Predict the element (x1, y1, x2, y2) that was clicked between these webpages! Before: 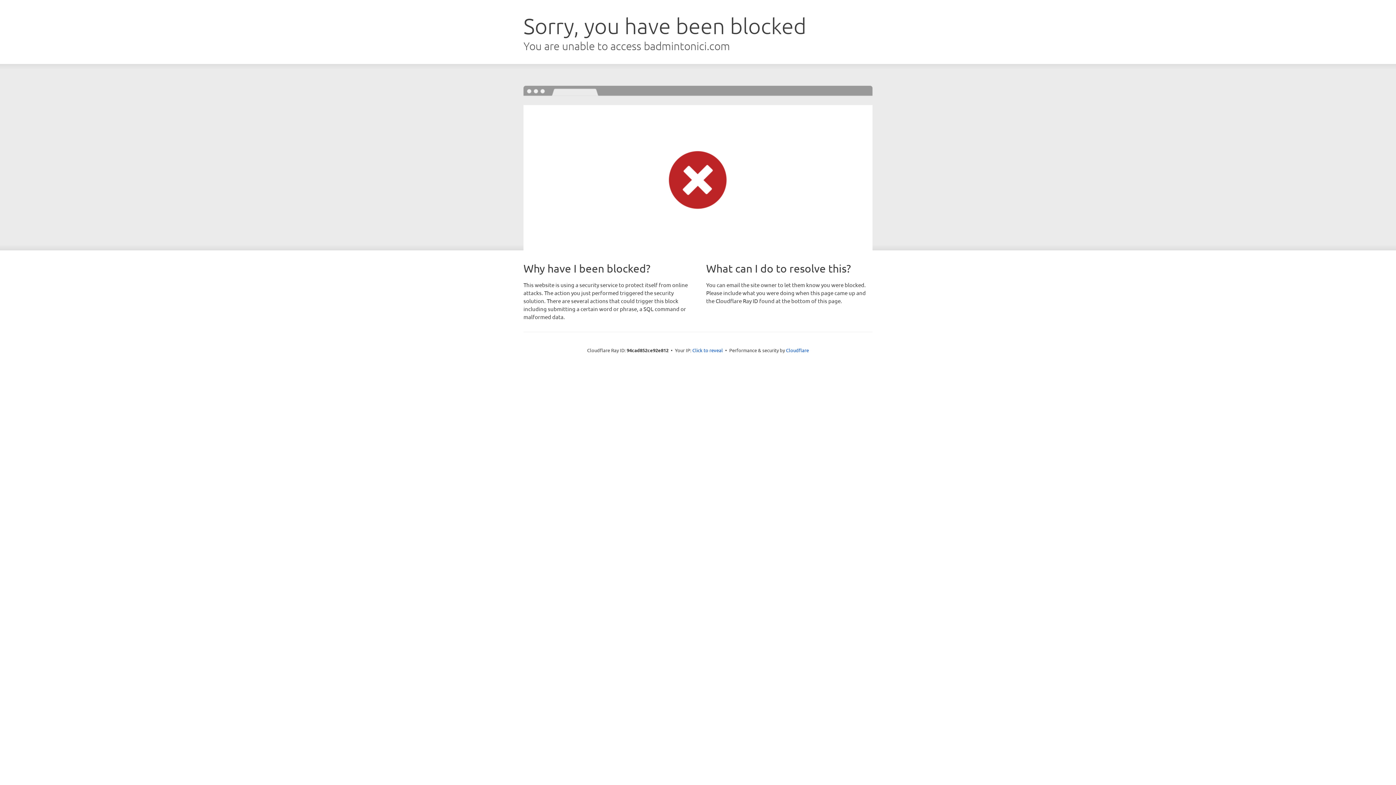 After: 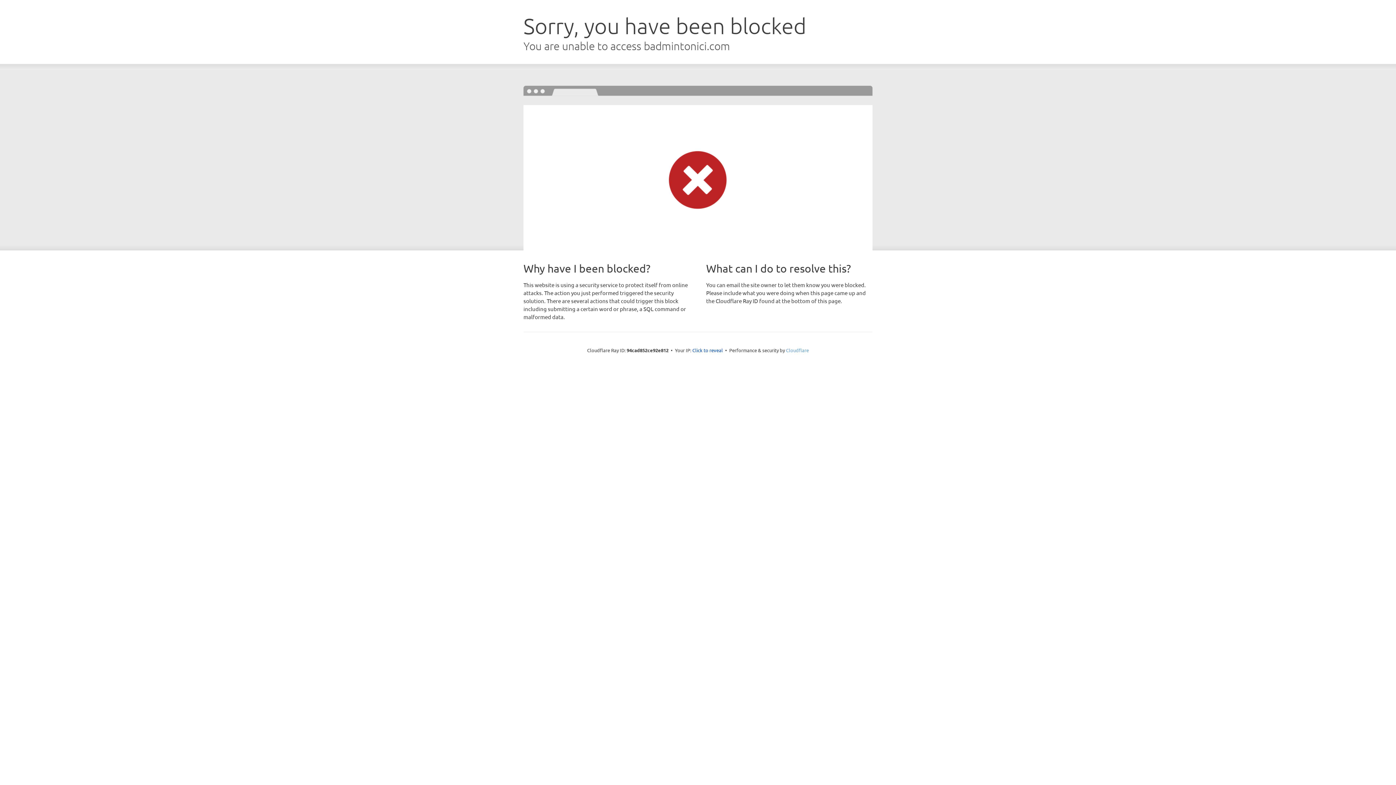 Action: label: Cloudflare bbox: (786, 347, 809, 353)